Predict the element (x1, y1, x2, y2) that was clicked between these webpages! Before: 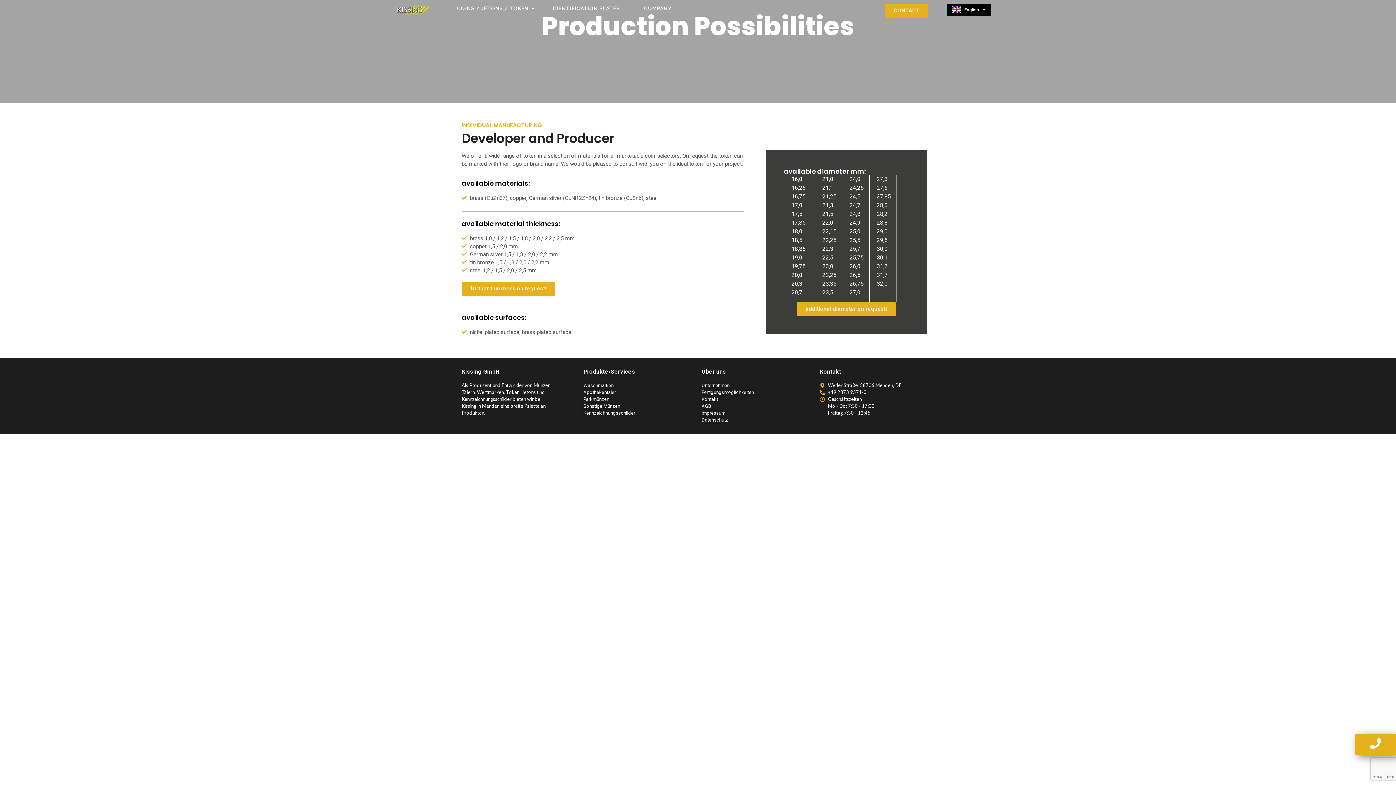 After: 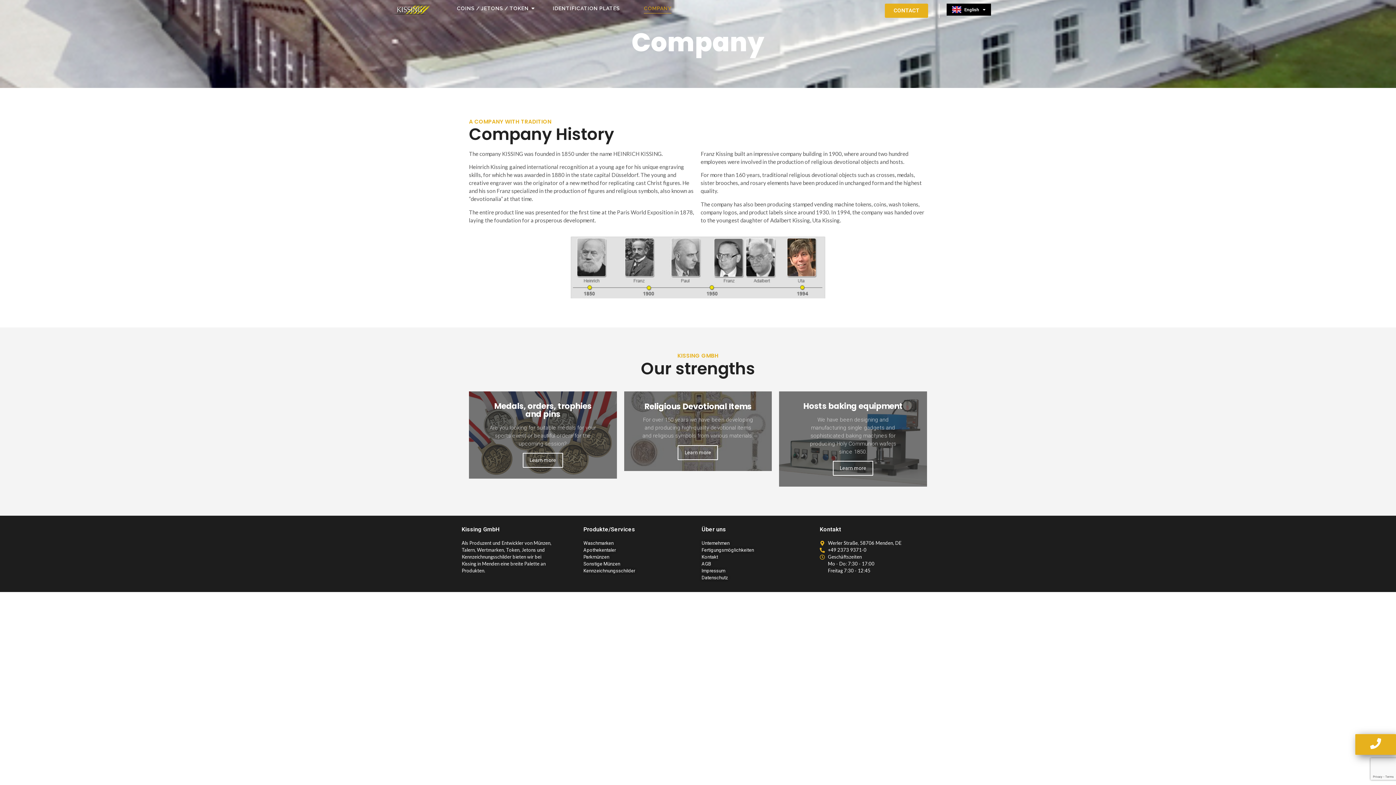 Action: bbox: (641, 3, 674, 13) label: COMPANY